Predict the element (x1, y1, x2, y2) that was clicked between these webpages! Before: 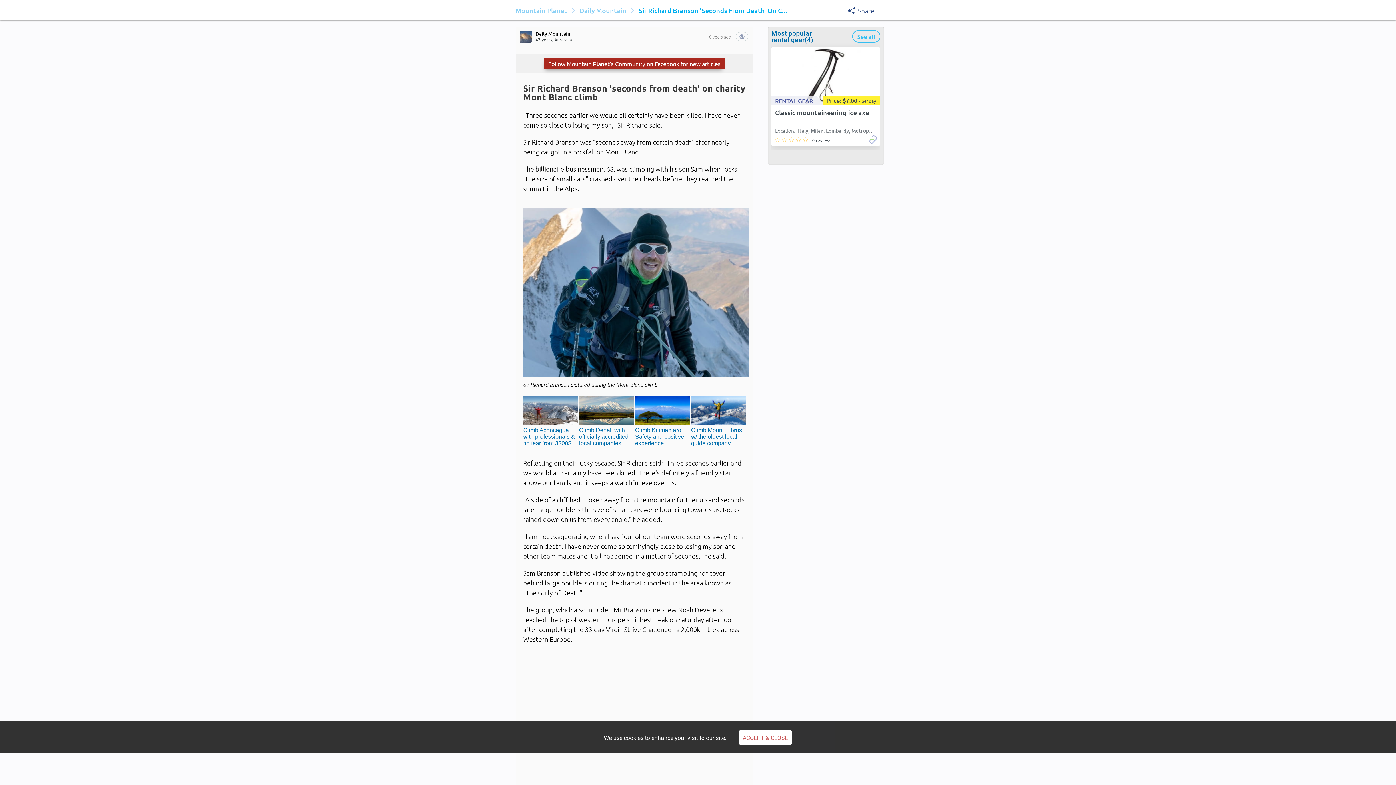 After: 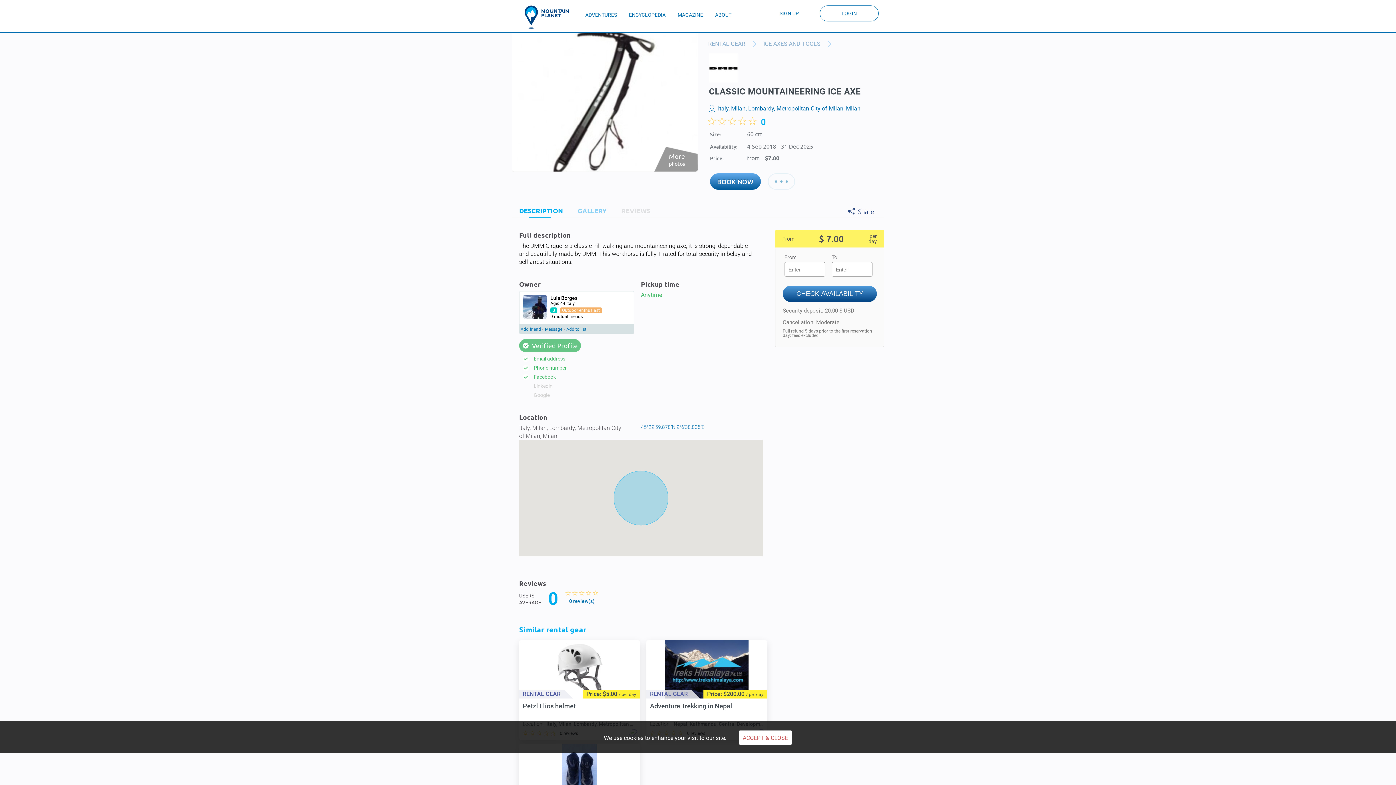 Action: label: Classic mountaineering ice axe bbox: (775, 108, 876, 124)